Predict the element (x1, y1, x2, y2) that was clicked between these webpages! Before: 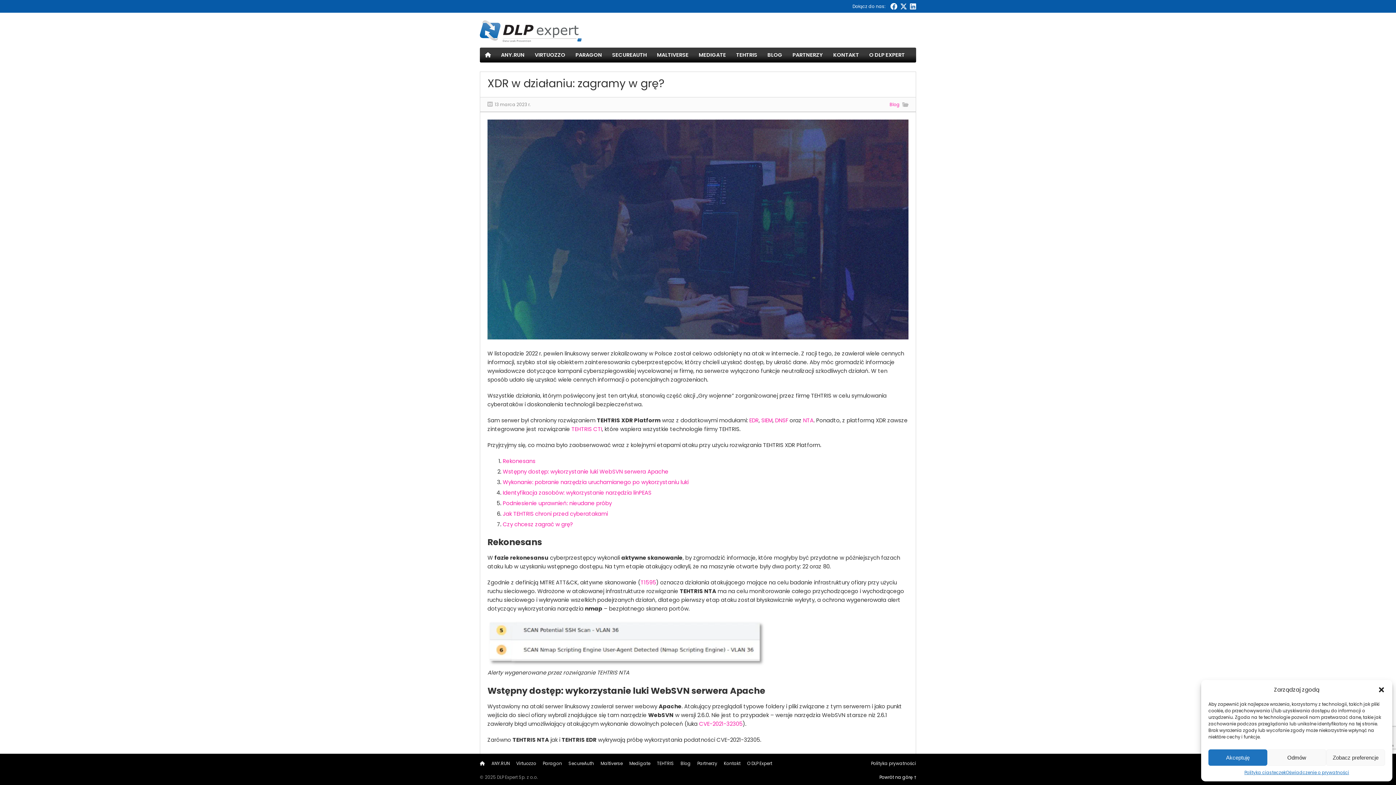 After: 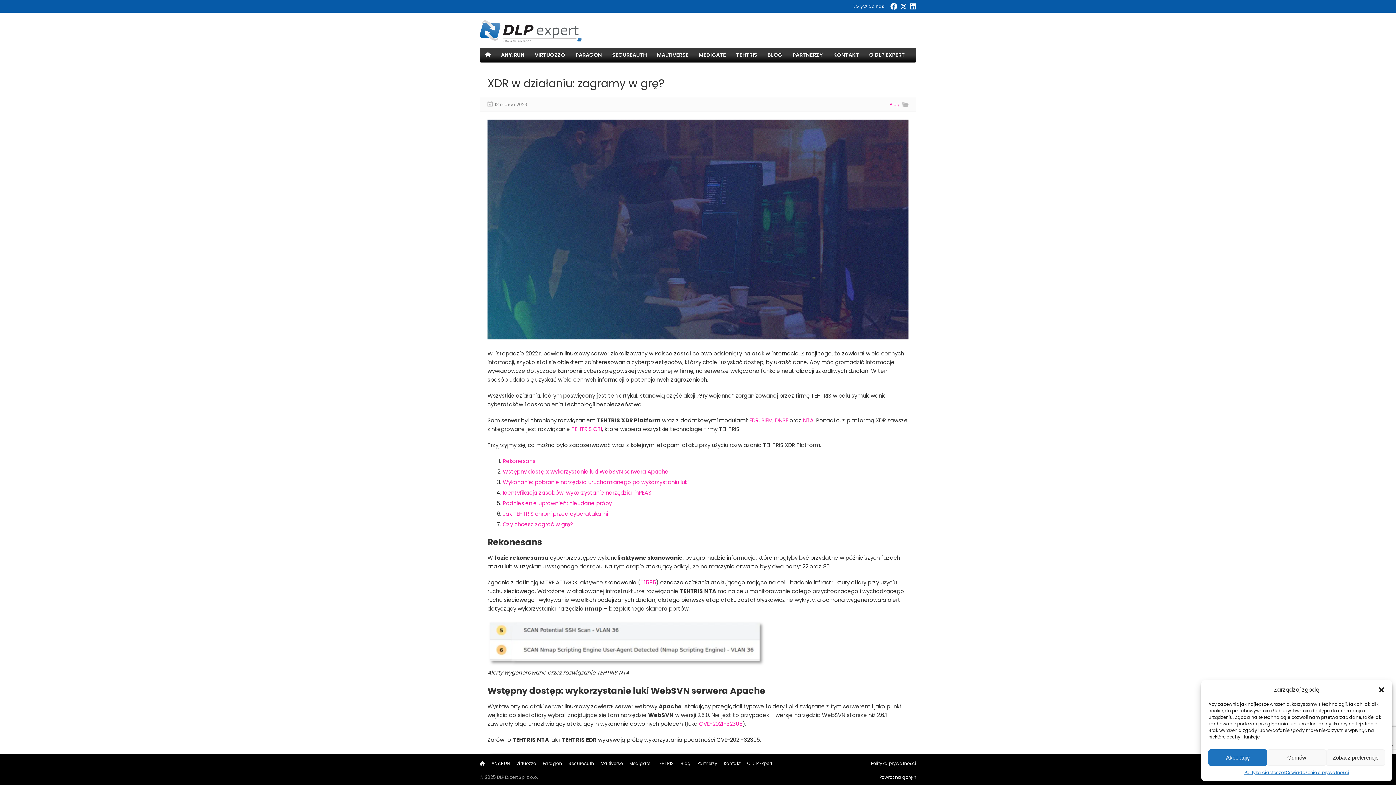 Action: label: Dołącz do nas:   bbox: (852, 4, 898, 10)